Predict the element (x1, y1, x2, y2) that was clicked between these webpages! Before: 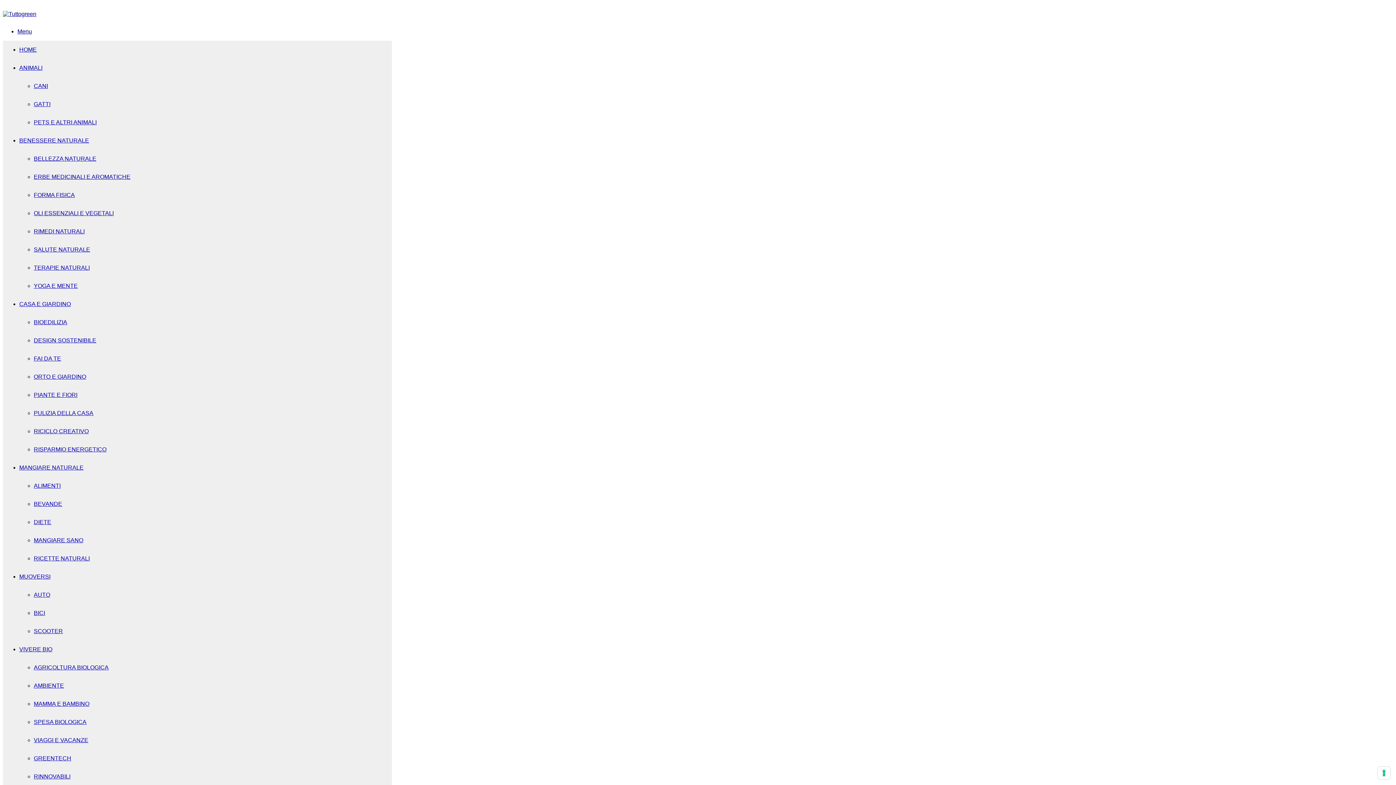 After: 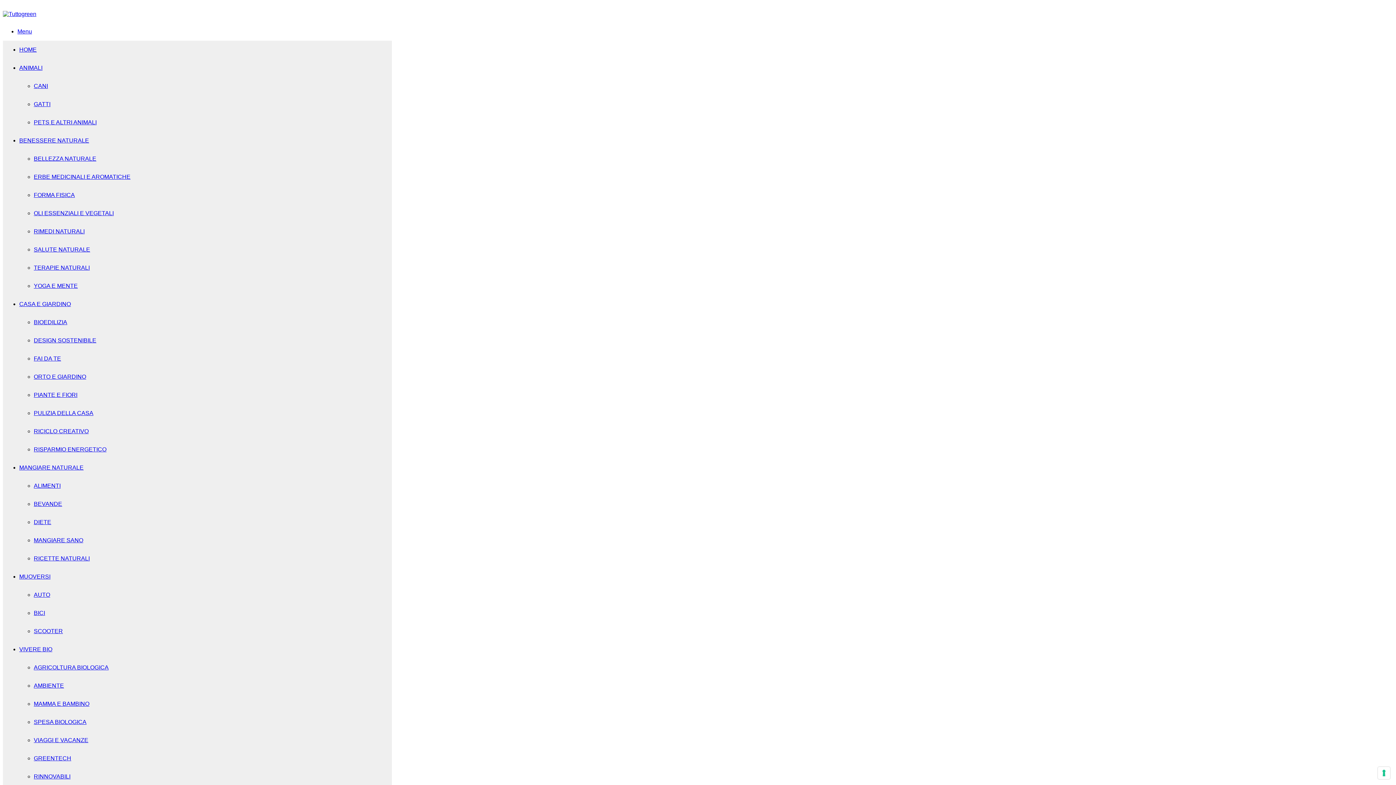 Action: bbox: (33, 392, 77, 398) label: PIANTE E FIORI